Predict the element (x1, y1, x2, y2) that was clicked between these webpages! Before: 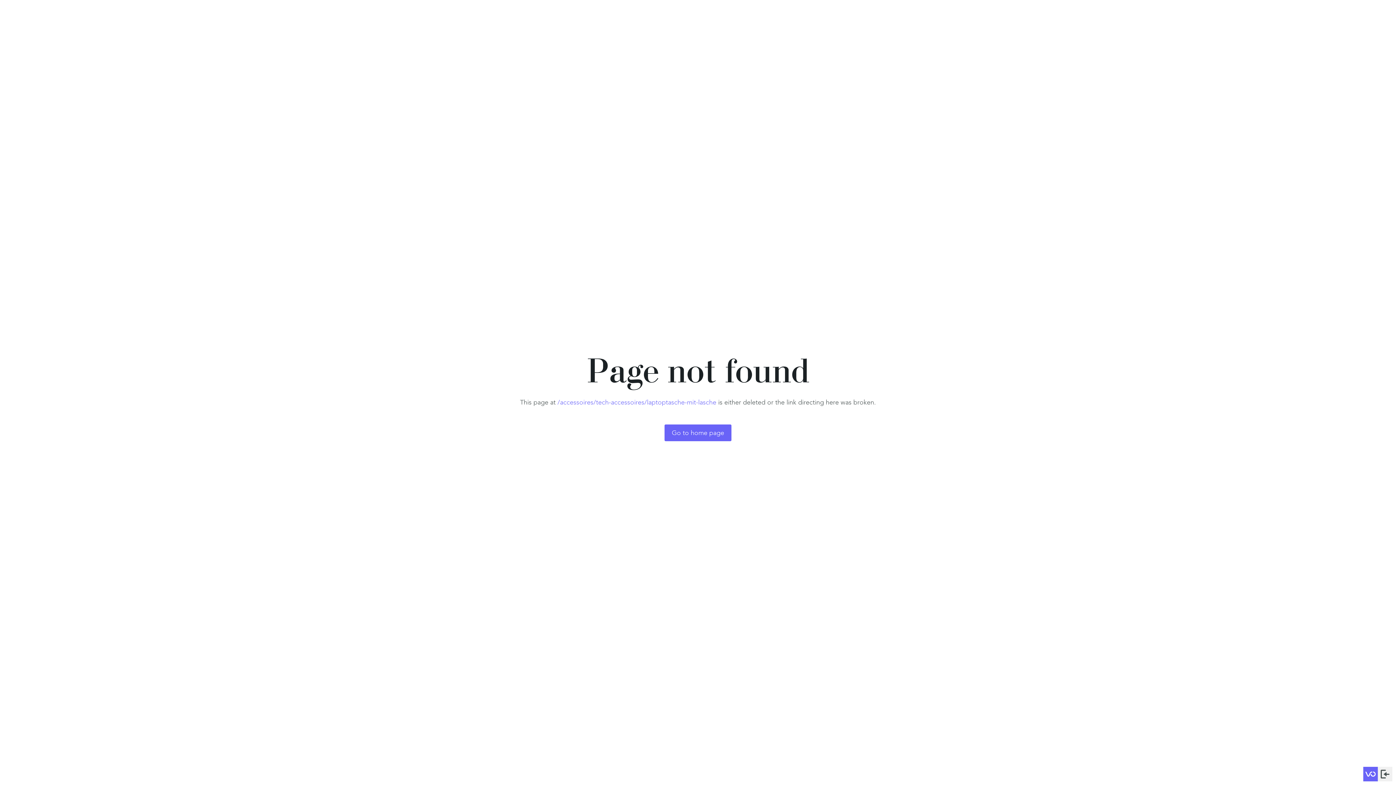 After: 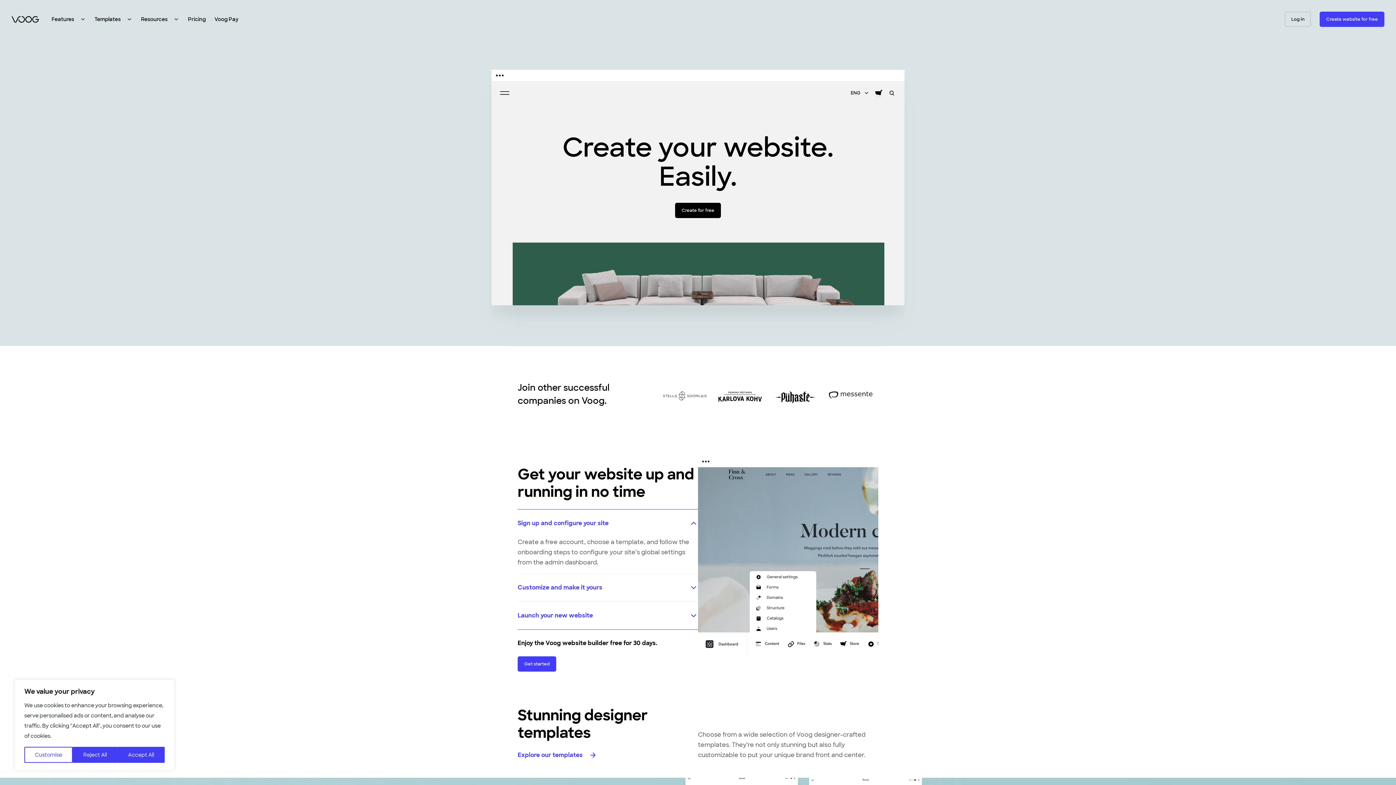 Action: bbox: (1363, 767, 1378, 781)